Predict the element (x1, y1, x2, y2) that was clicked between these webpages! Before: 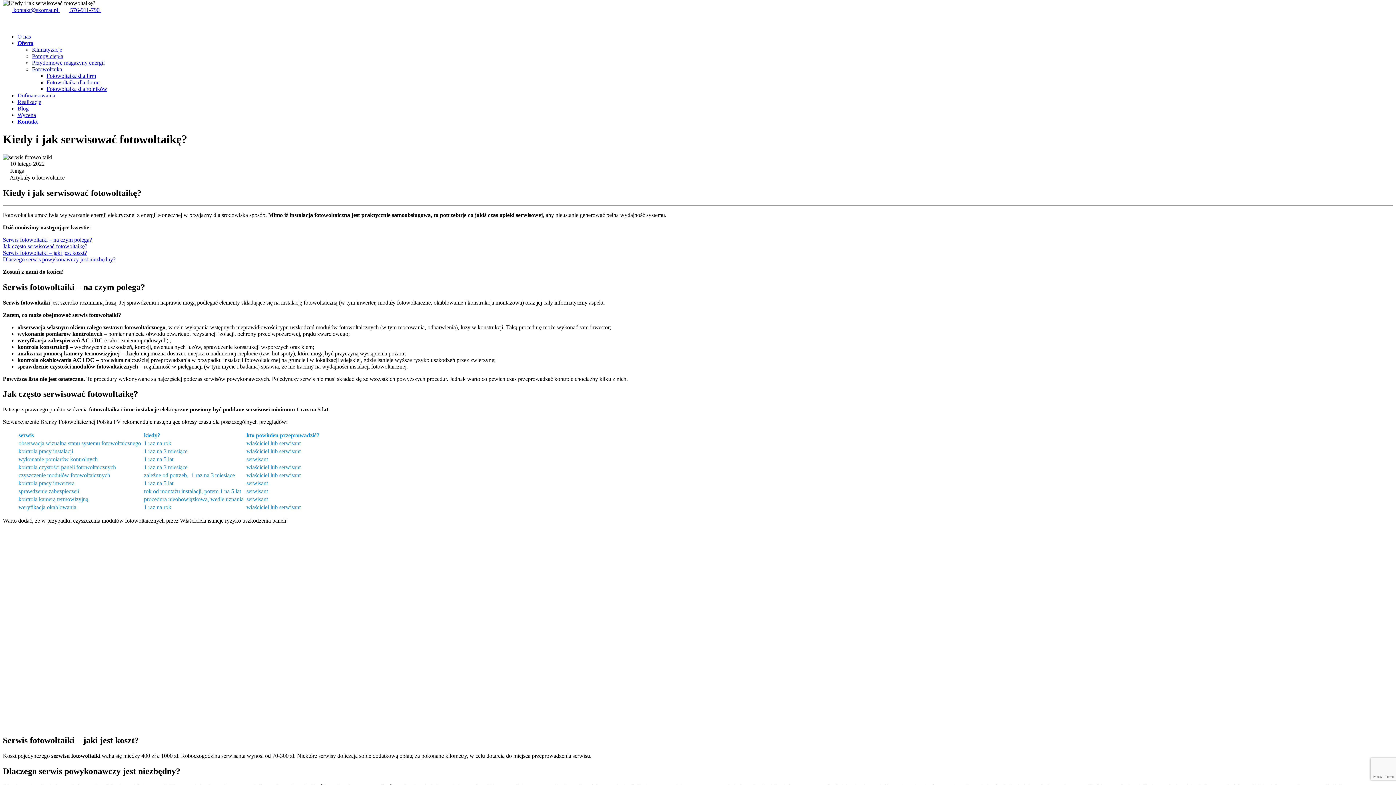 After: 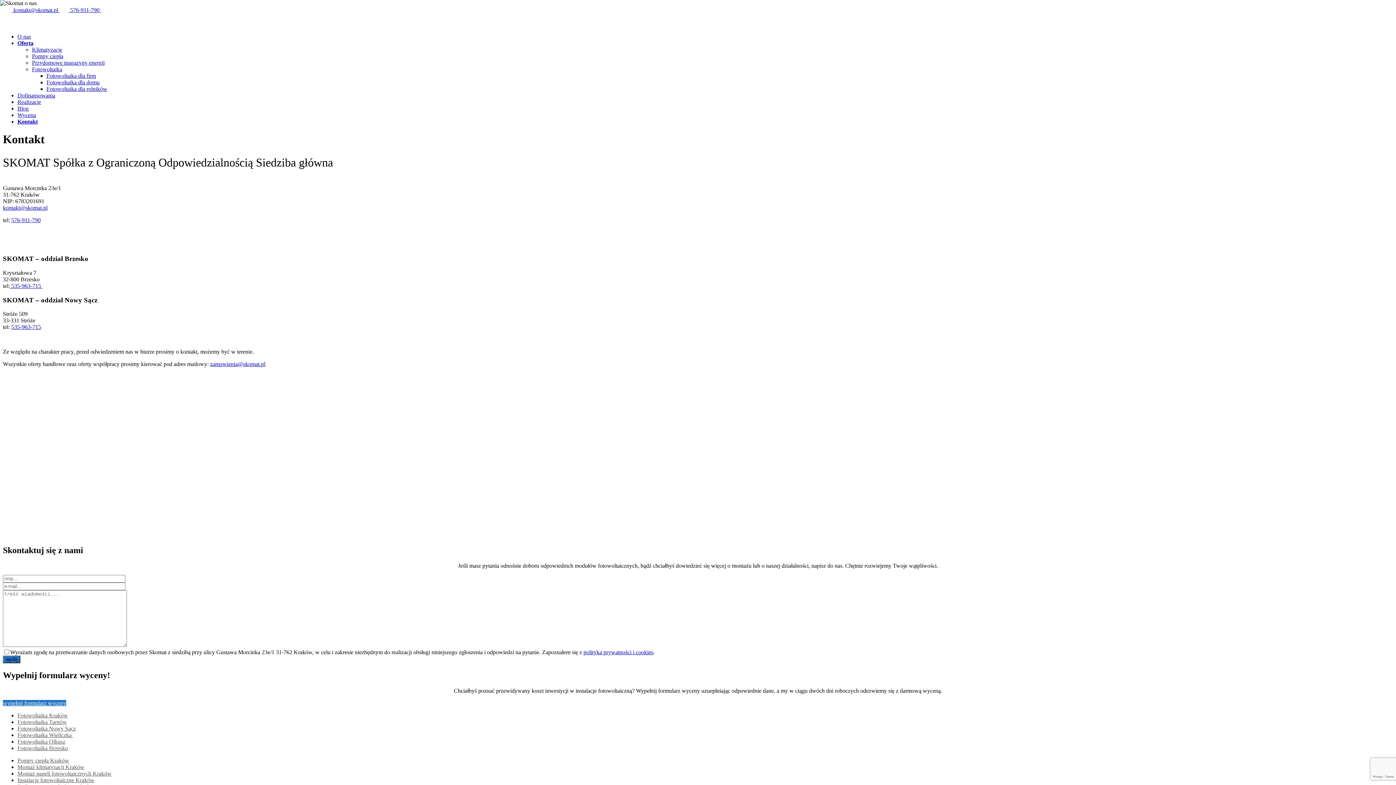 Action: label: Kontakt bbox: (17, 118, 37, 124)